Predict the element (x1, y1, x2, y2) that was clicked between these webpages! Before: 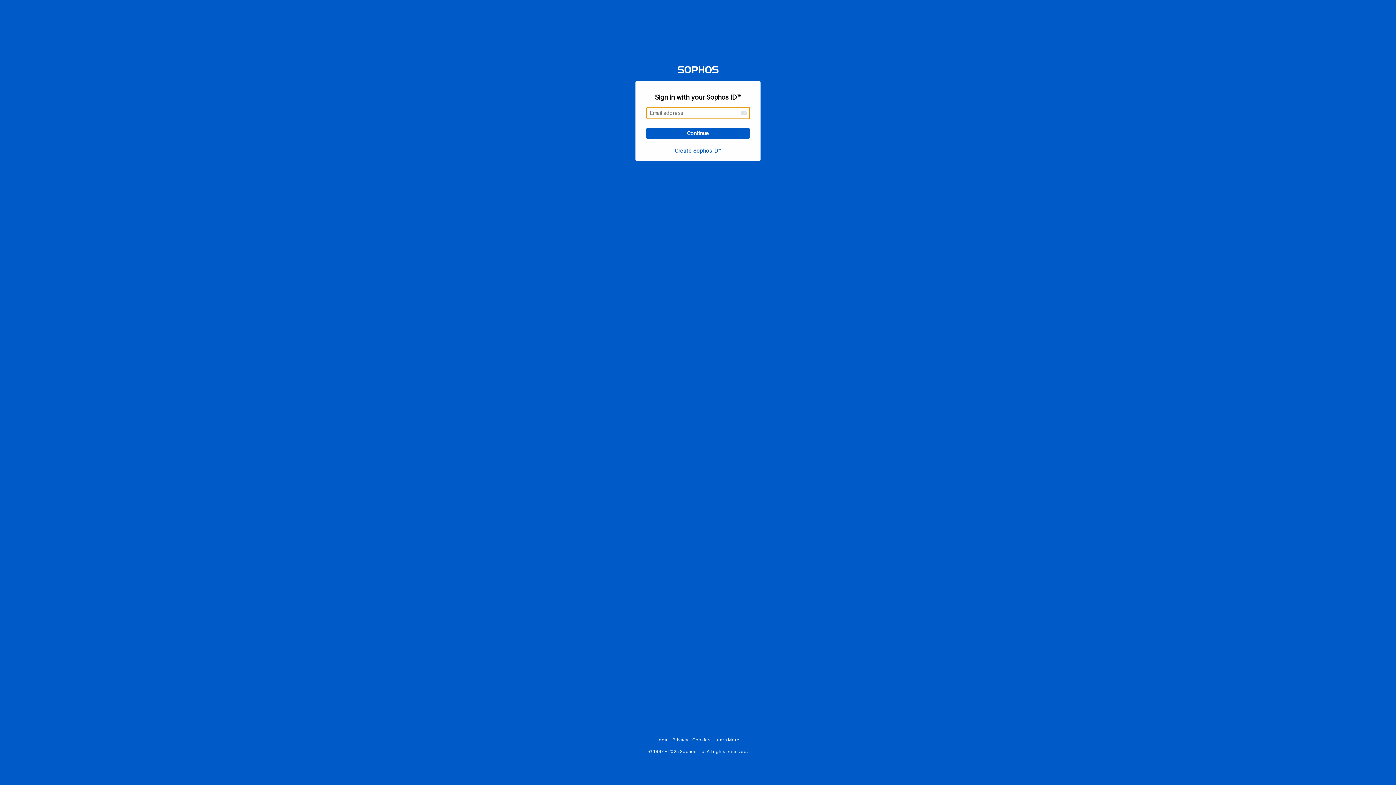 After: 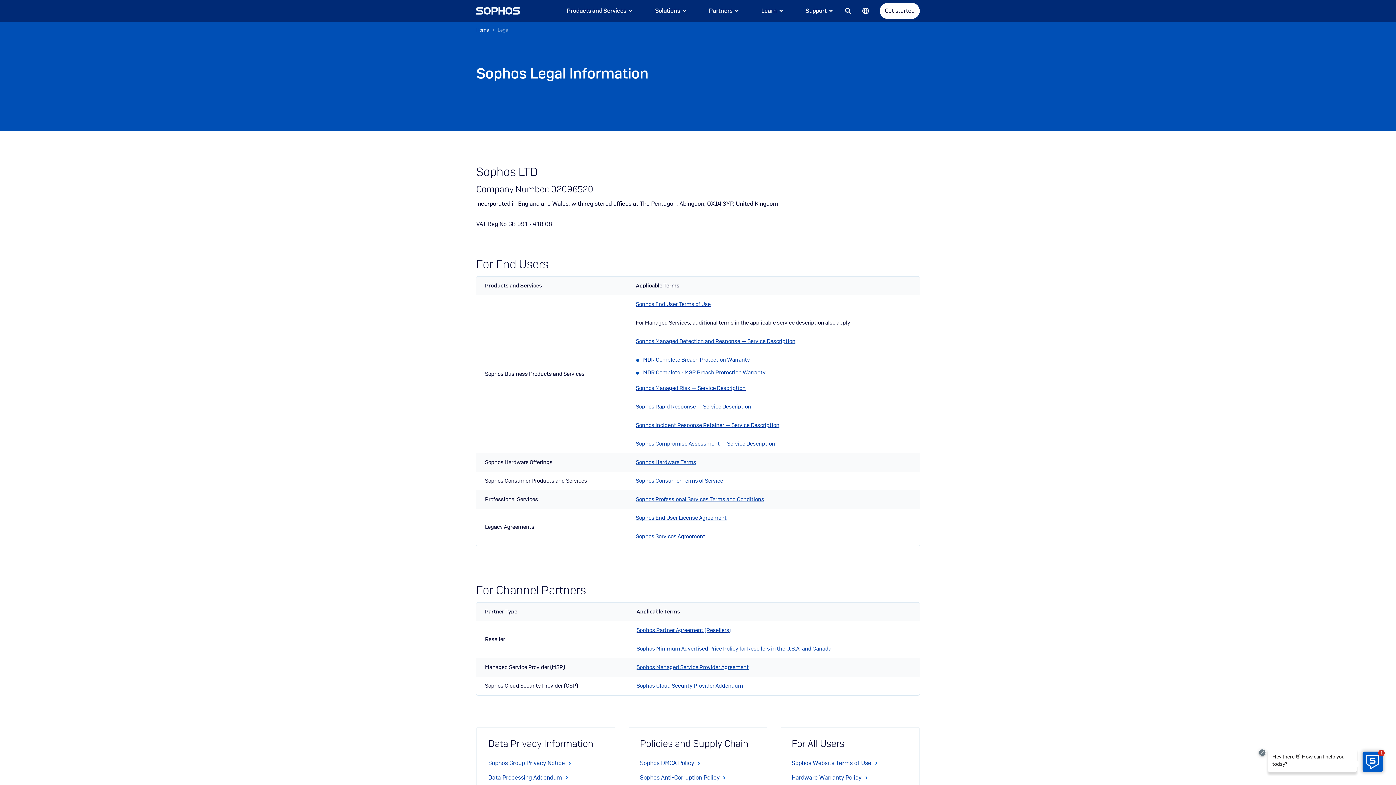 Action: bbox: (656, 737, 668, 742) label: Legal